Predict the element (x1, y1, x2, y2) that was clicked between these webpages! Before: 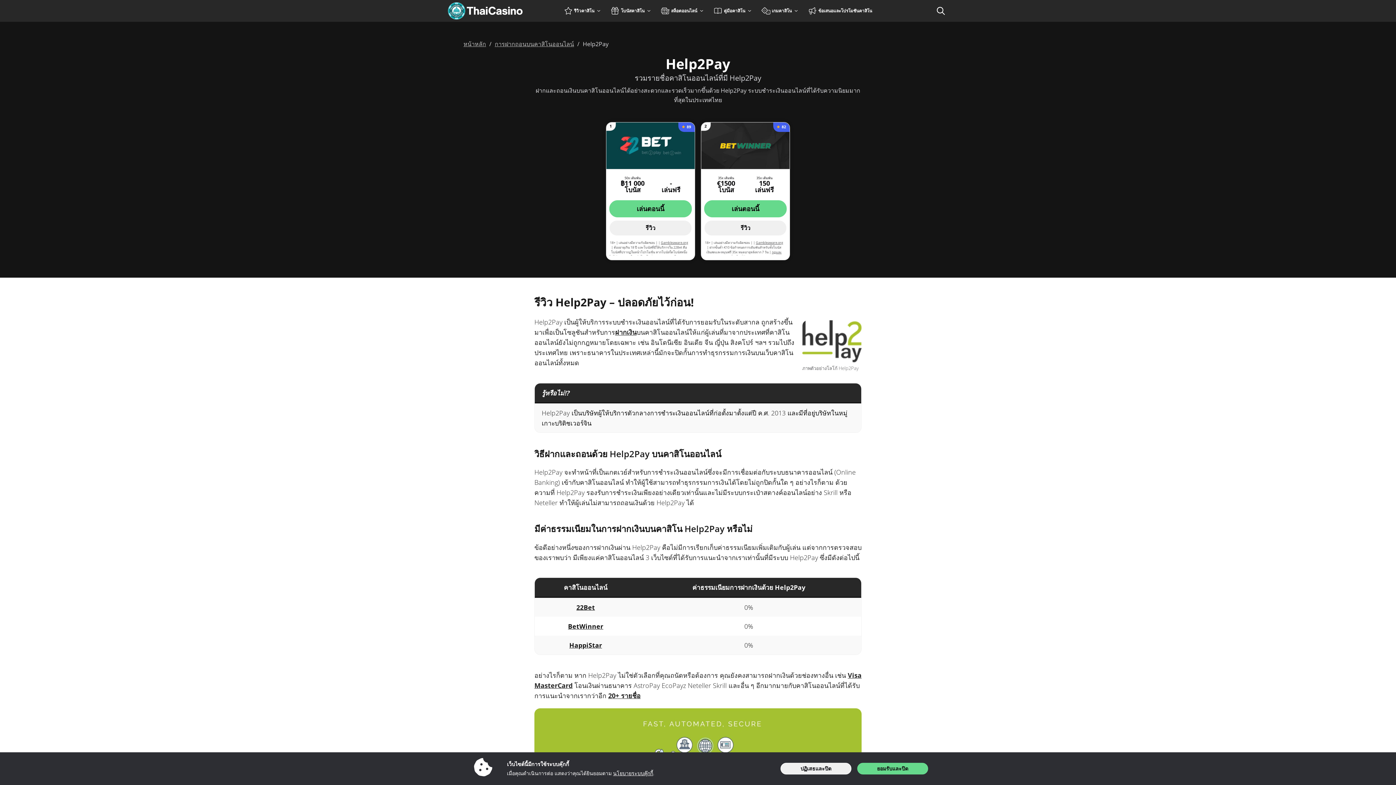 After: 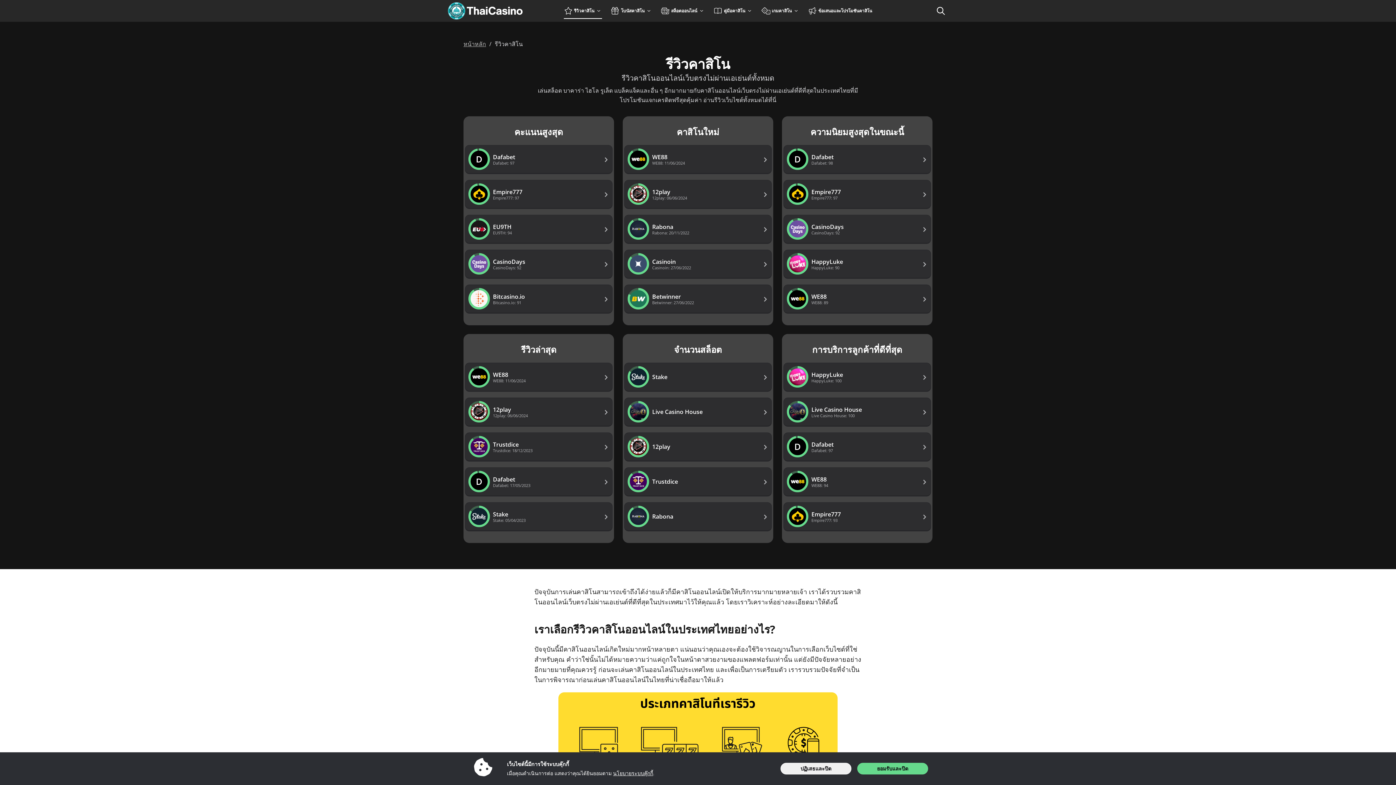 Action: label: 20+ รายชื่อ bbox: (608, 691, 640, 700)